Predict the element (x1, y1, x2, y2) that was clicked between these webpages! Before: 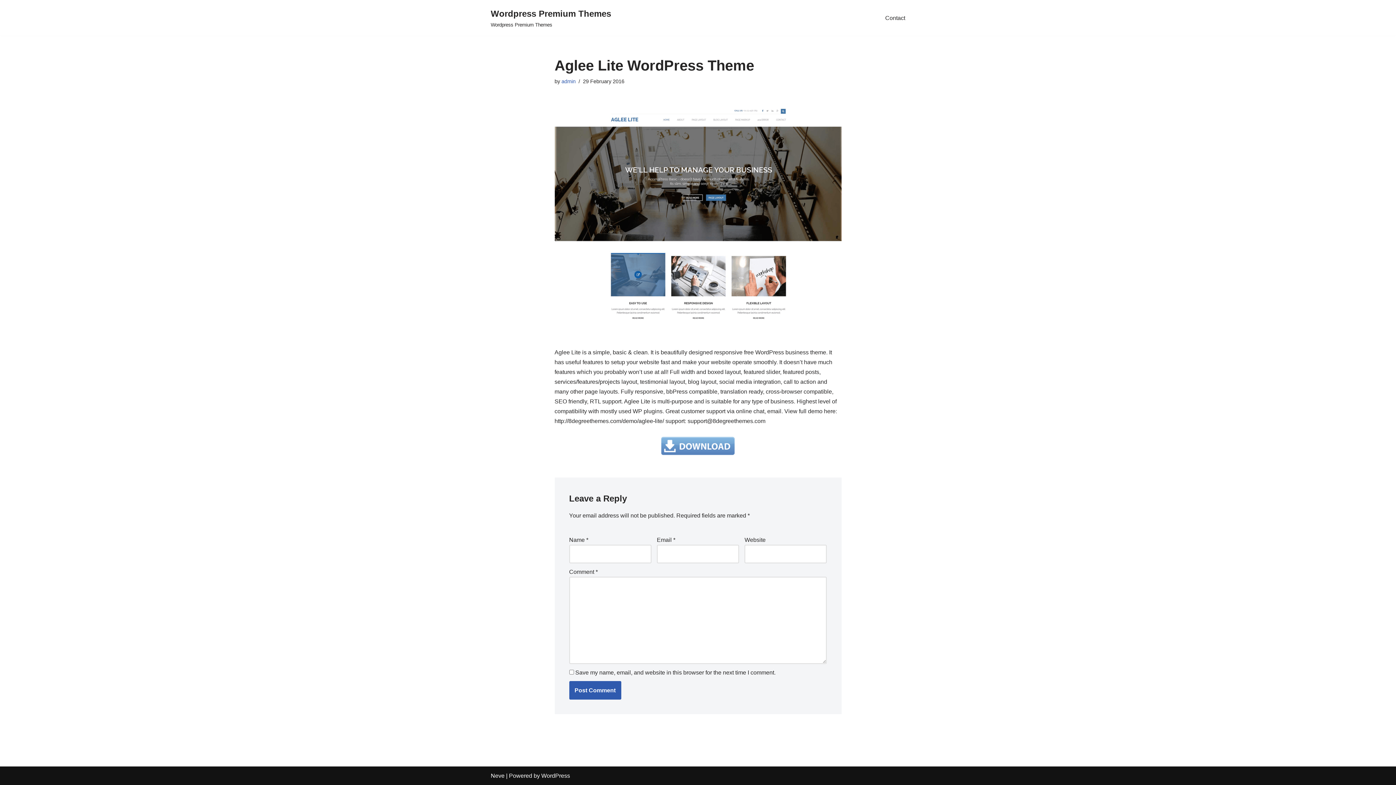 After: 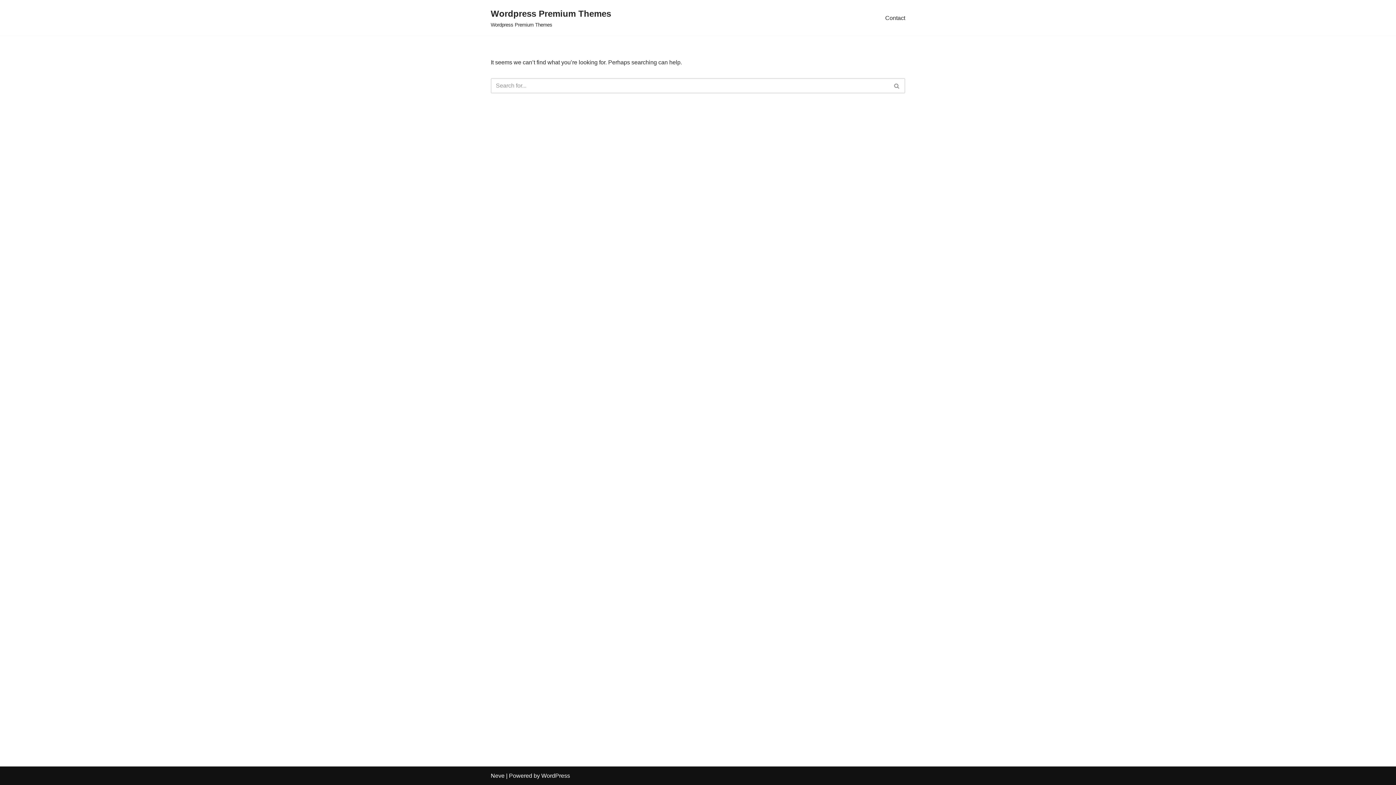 Action: bbox: (554, 437, 841, 455)